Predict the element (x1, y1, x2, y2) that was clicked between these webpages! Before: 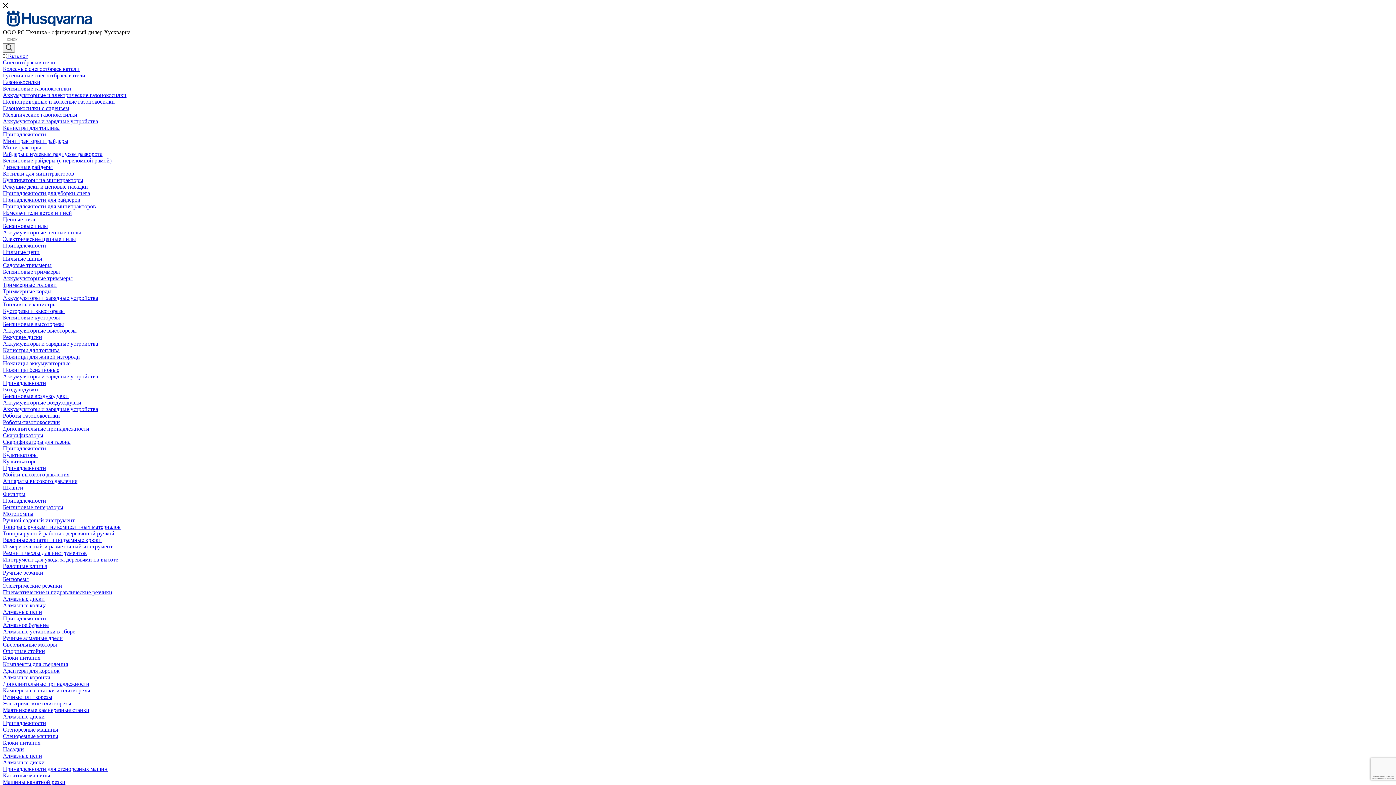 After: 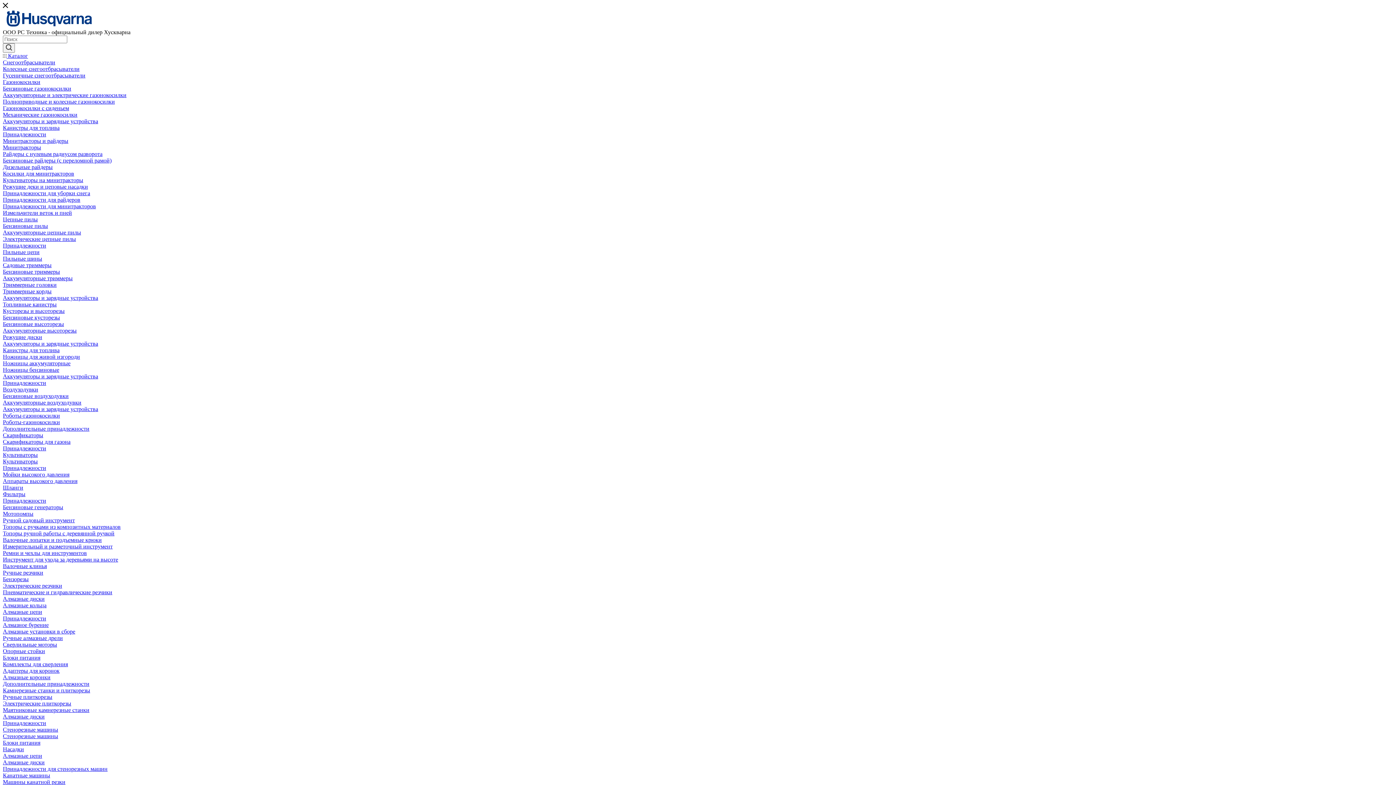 Action: bbox: (2, 111, 77, 117) label: Механические газонокосилки